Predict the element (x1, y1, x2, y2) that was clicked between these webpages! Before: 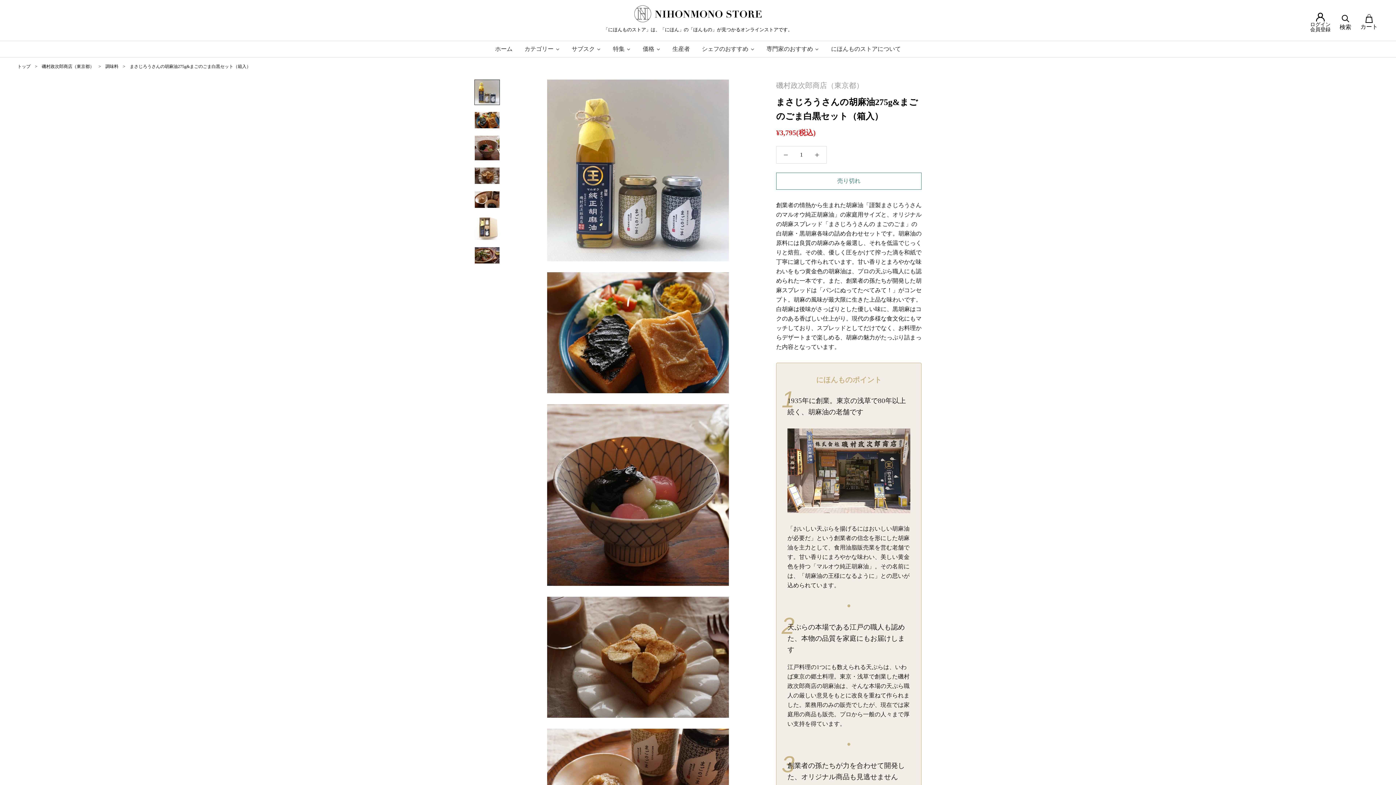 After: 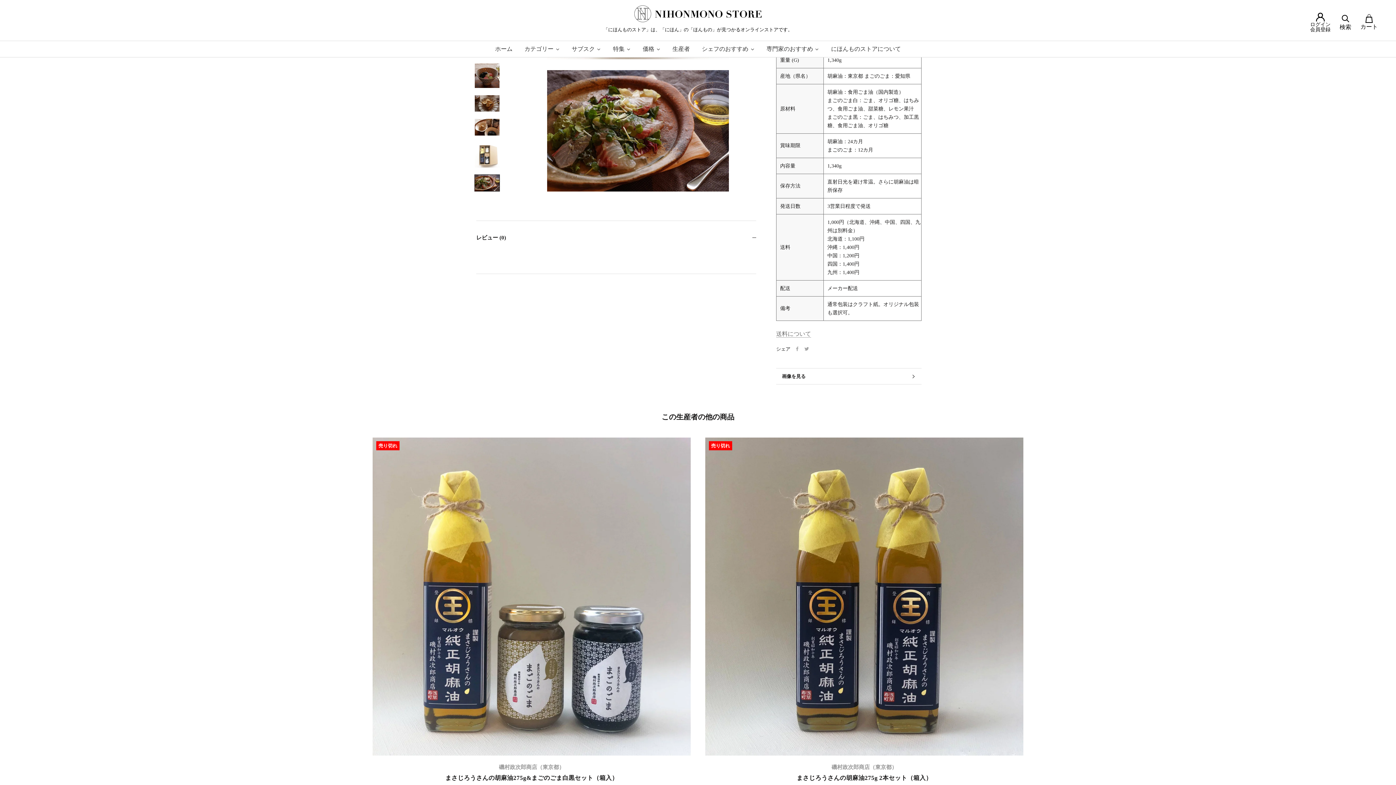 Action: bbox: (474, 246, 500, 263)